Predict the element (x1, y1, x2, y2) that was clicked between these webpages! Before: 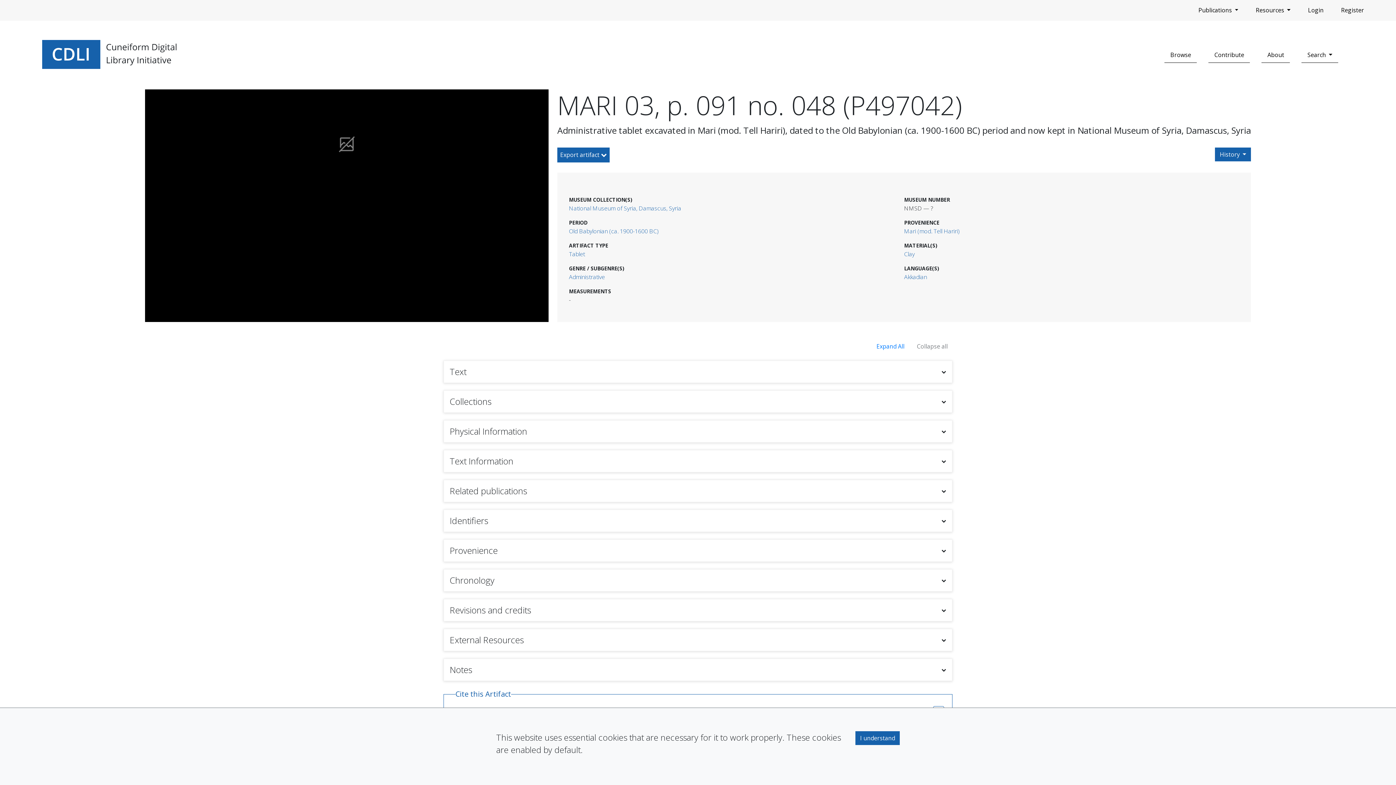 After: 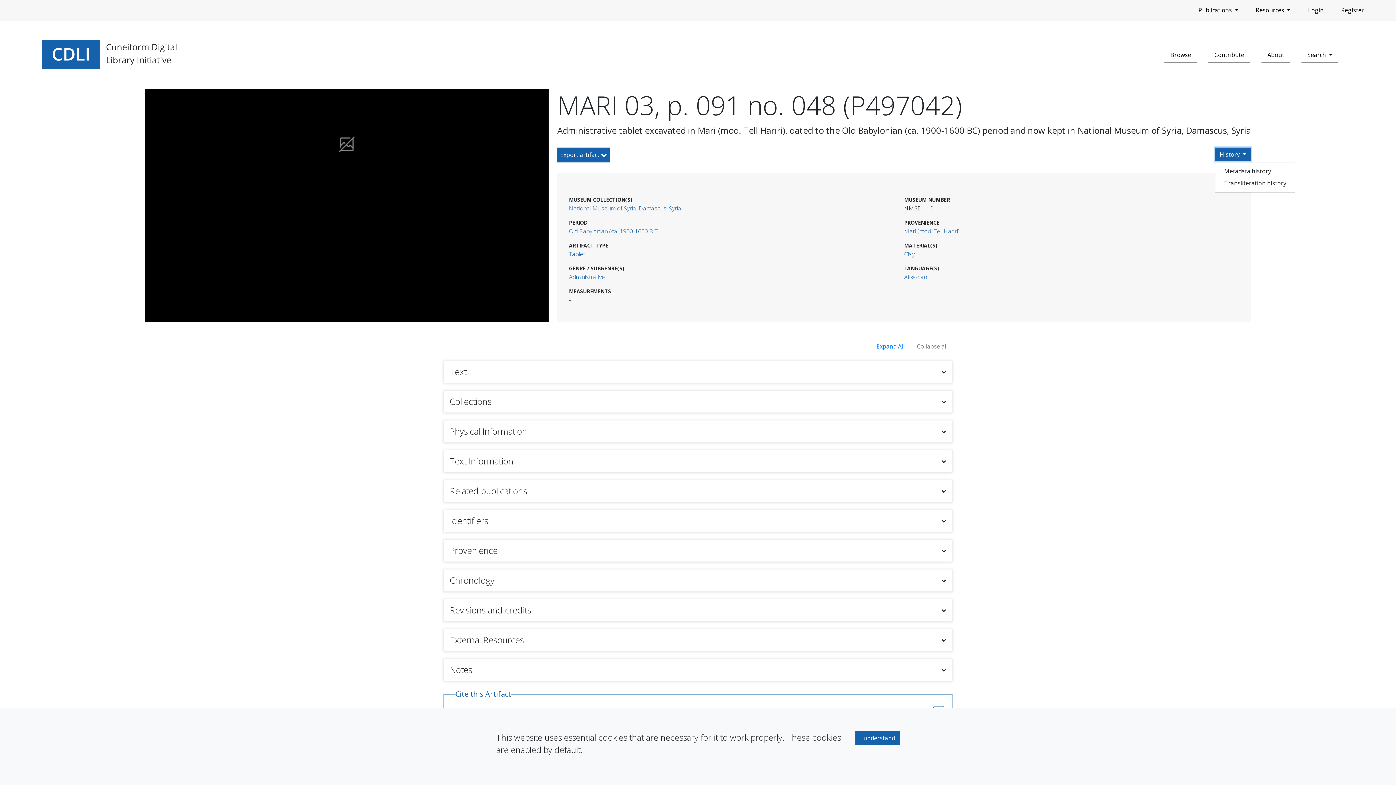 Action: label: History  bbox: (1215, 147, 1251, 161)